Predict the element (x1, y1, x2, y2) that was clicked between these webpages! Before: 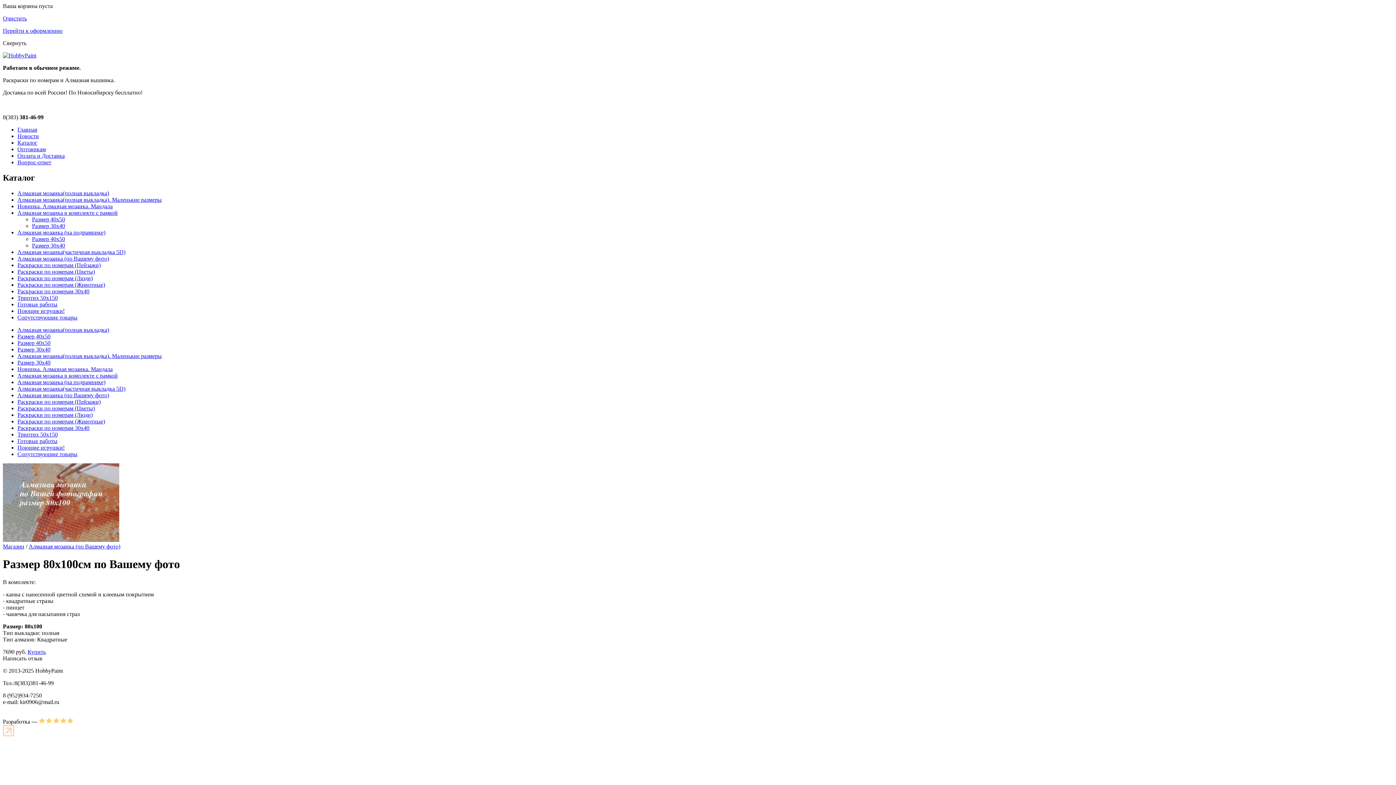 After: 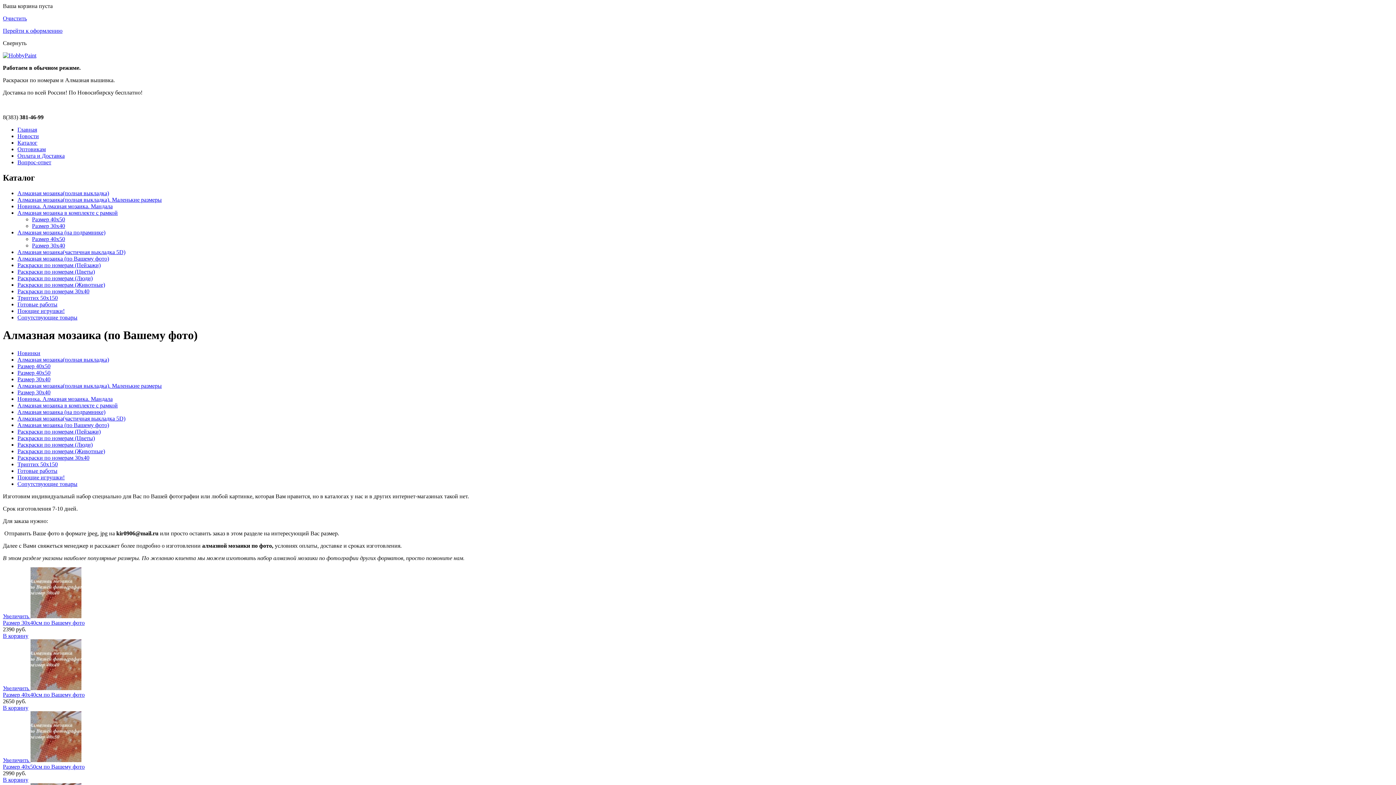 Action: bbox: (17, 392, 109, 398) label: Алмазная мозаика (по Вашему фото)